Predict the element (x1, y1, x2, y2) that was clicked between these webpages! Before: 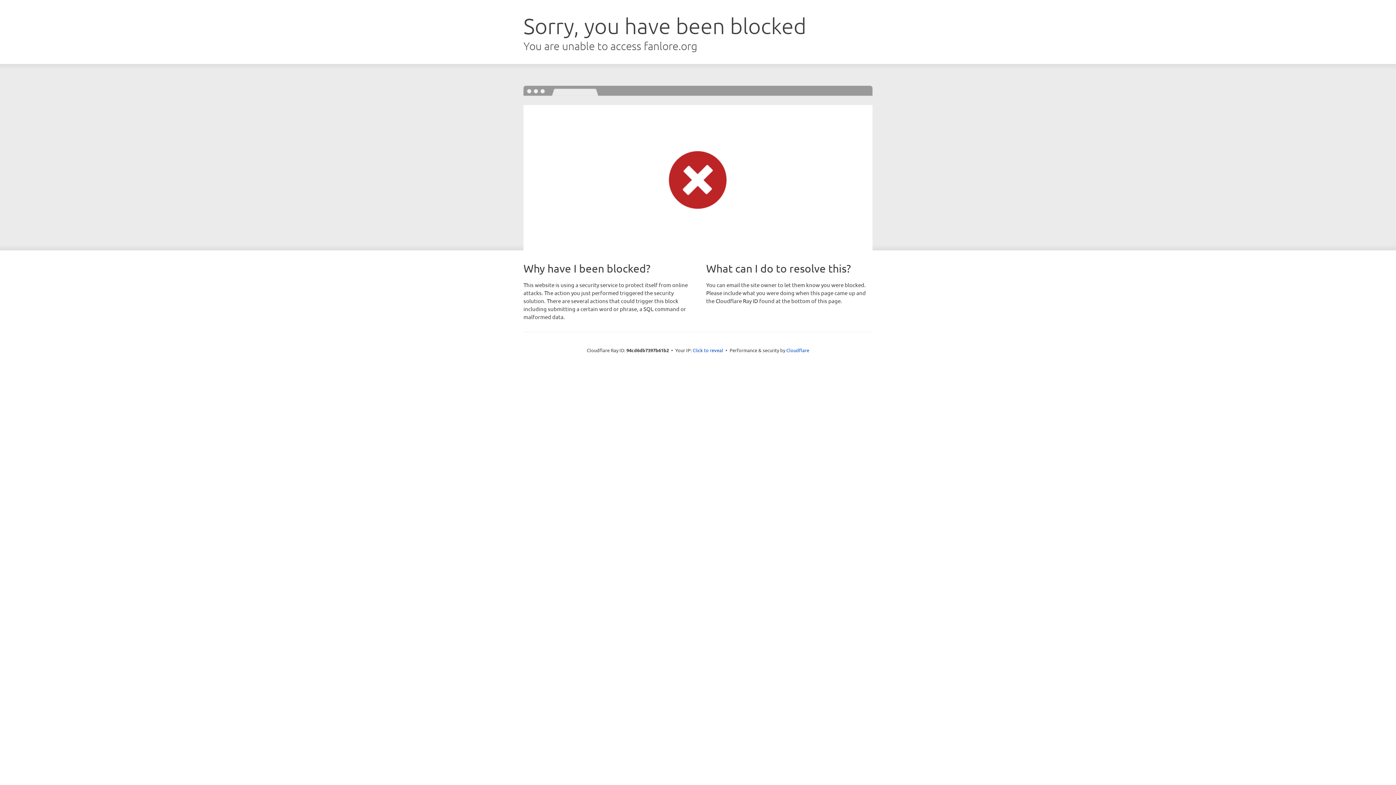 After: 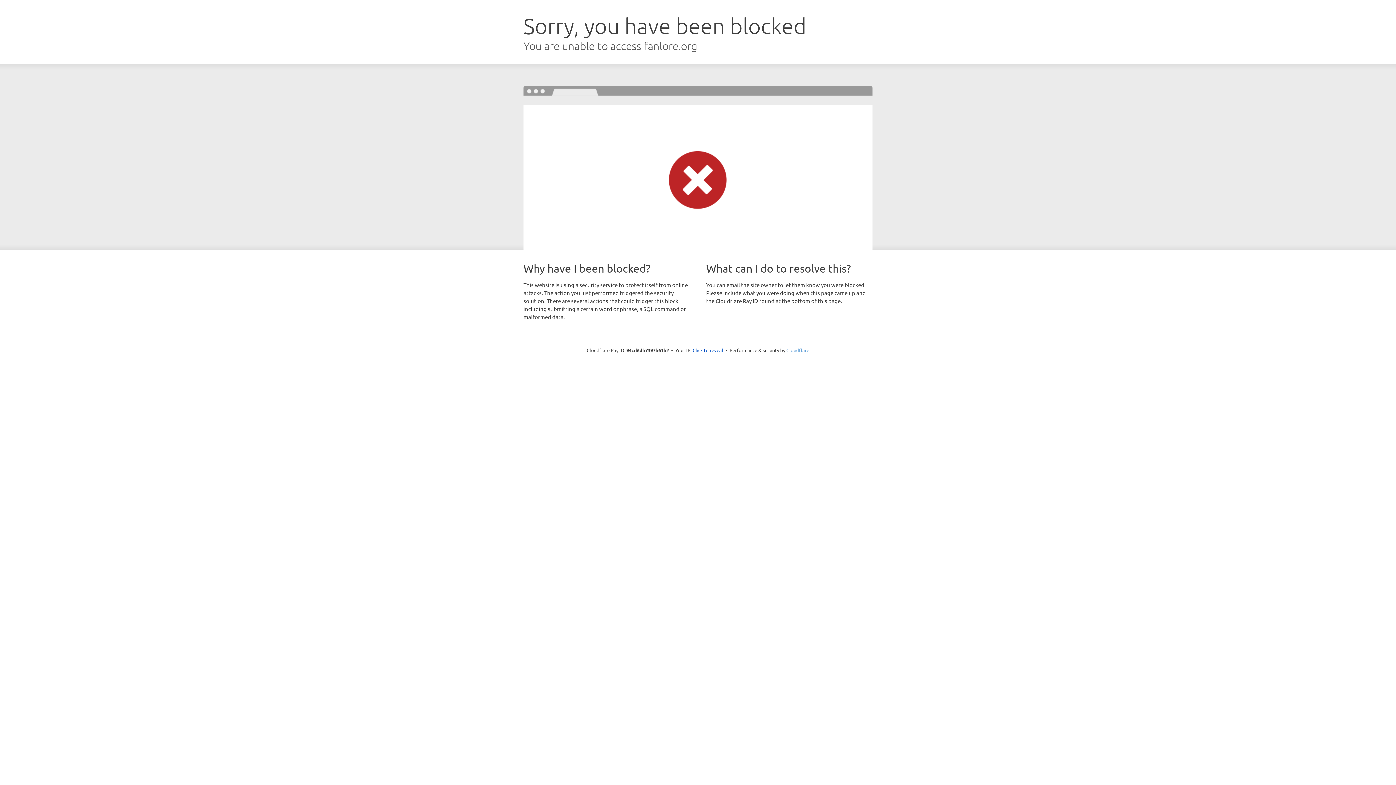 Action: label: Cloudflare bbox: (786, 347, 809, 353)